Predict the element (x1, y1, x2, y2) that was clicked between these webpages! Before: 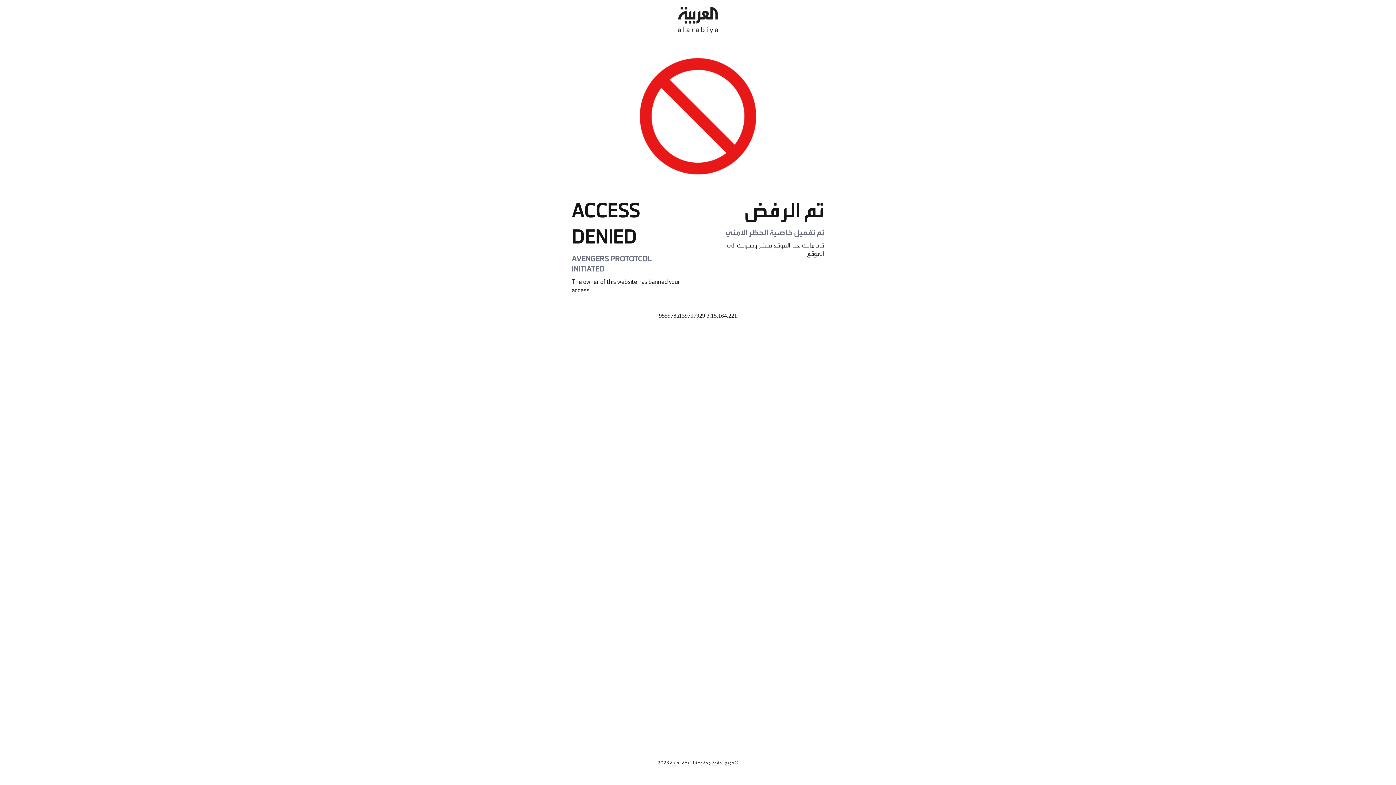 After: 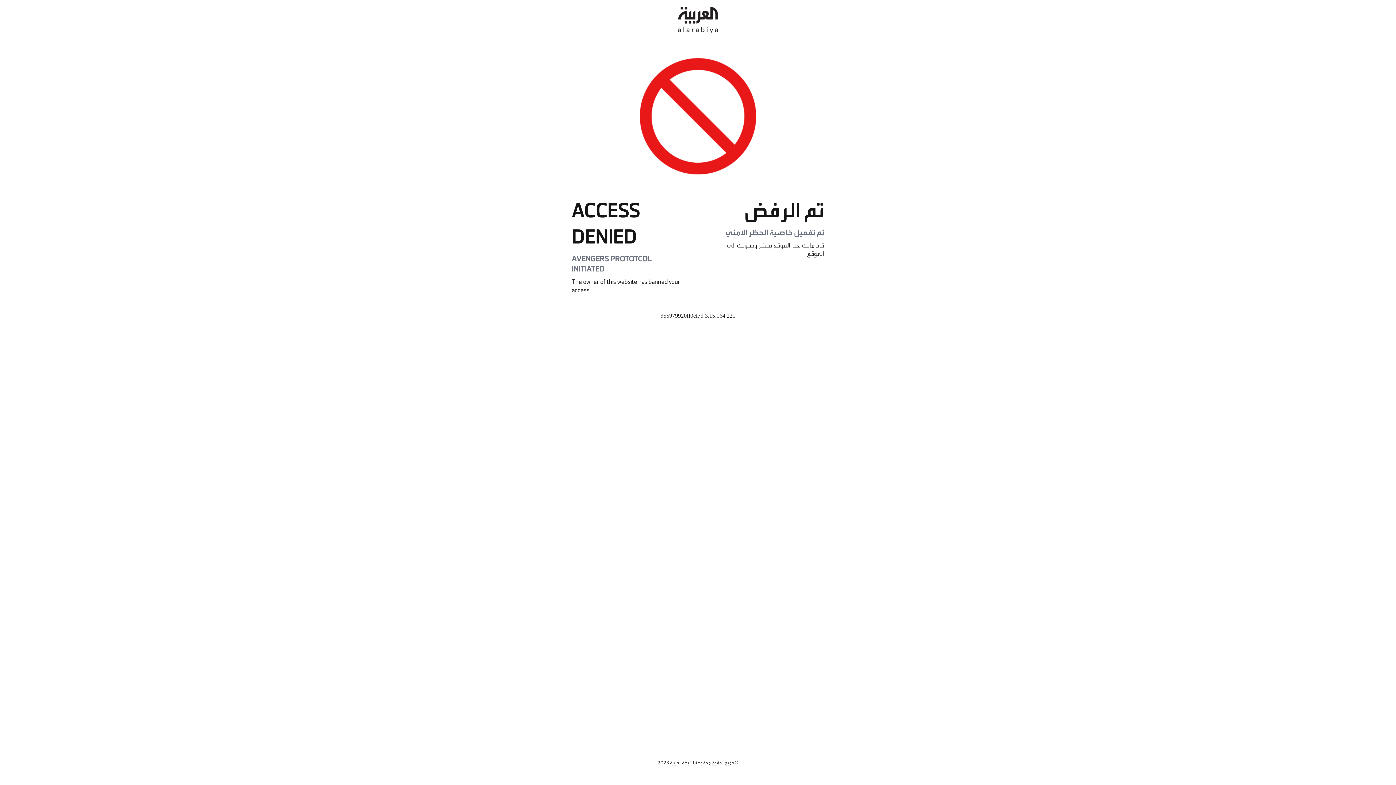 Action: bbox: (678, 0, 718, 40)